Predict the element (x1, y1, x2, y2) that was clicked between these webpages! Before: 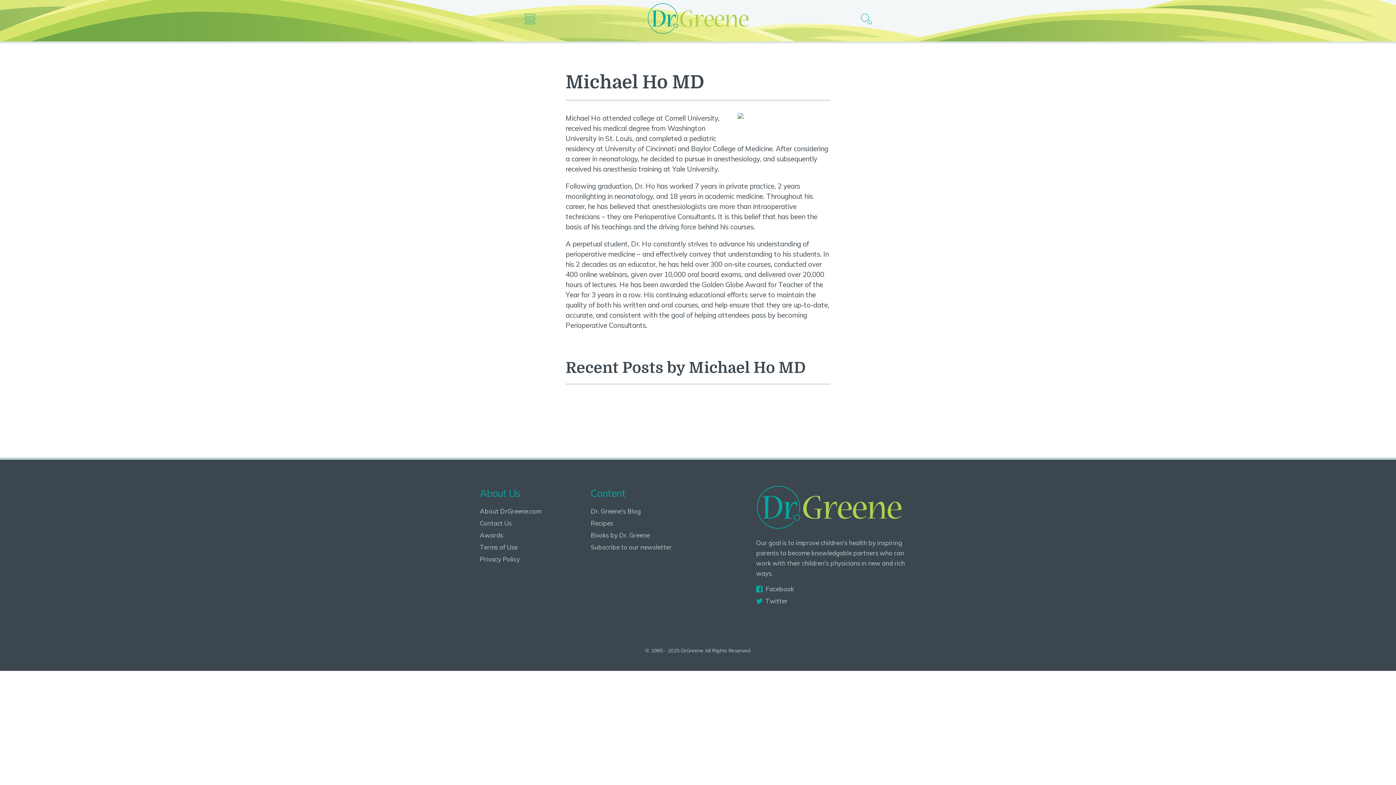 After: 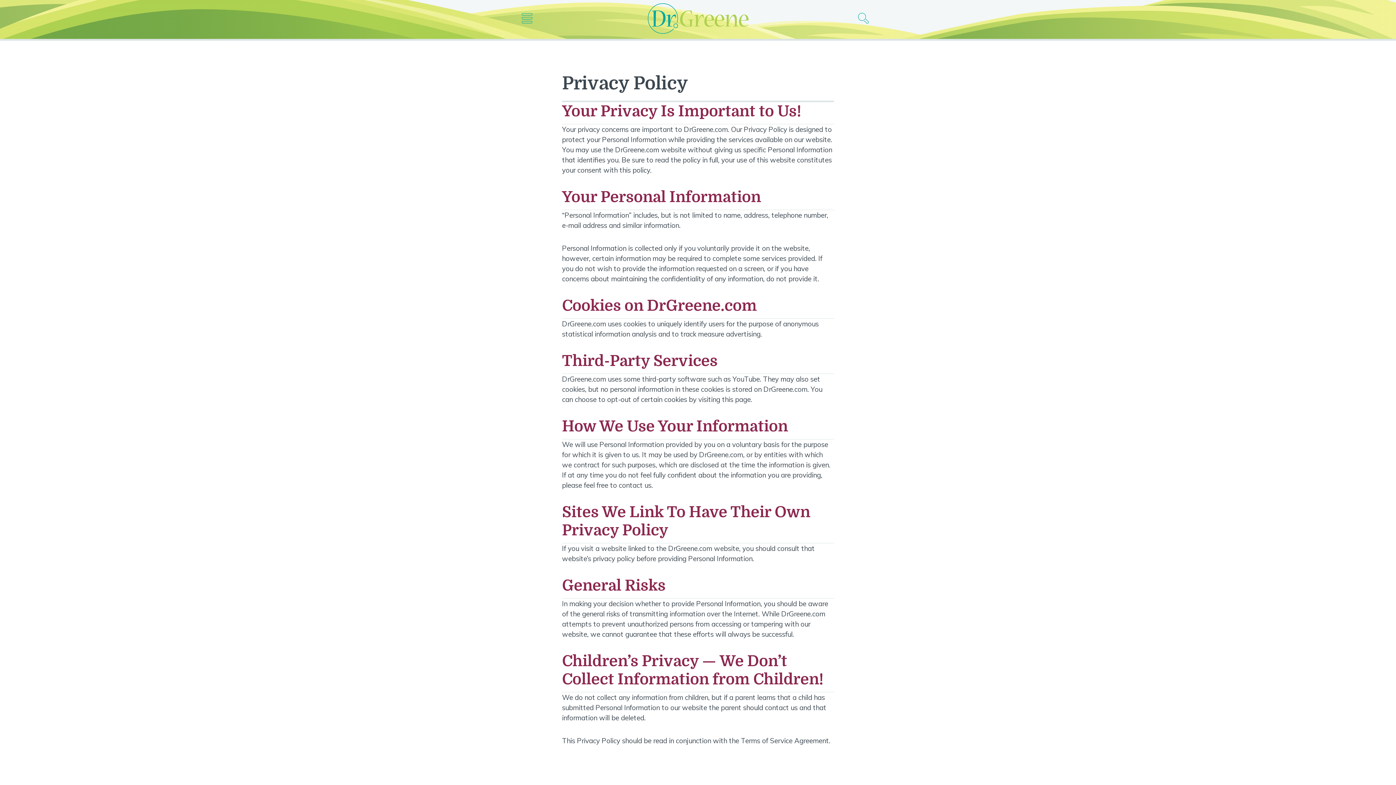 Action: label: Privacy Policy bbox: (480, 553, 587, 565)